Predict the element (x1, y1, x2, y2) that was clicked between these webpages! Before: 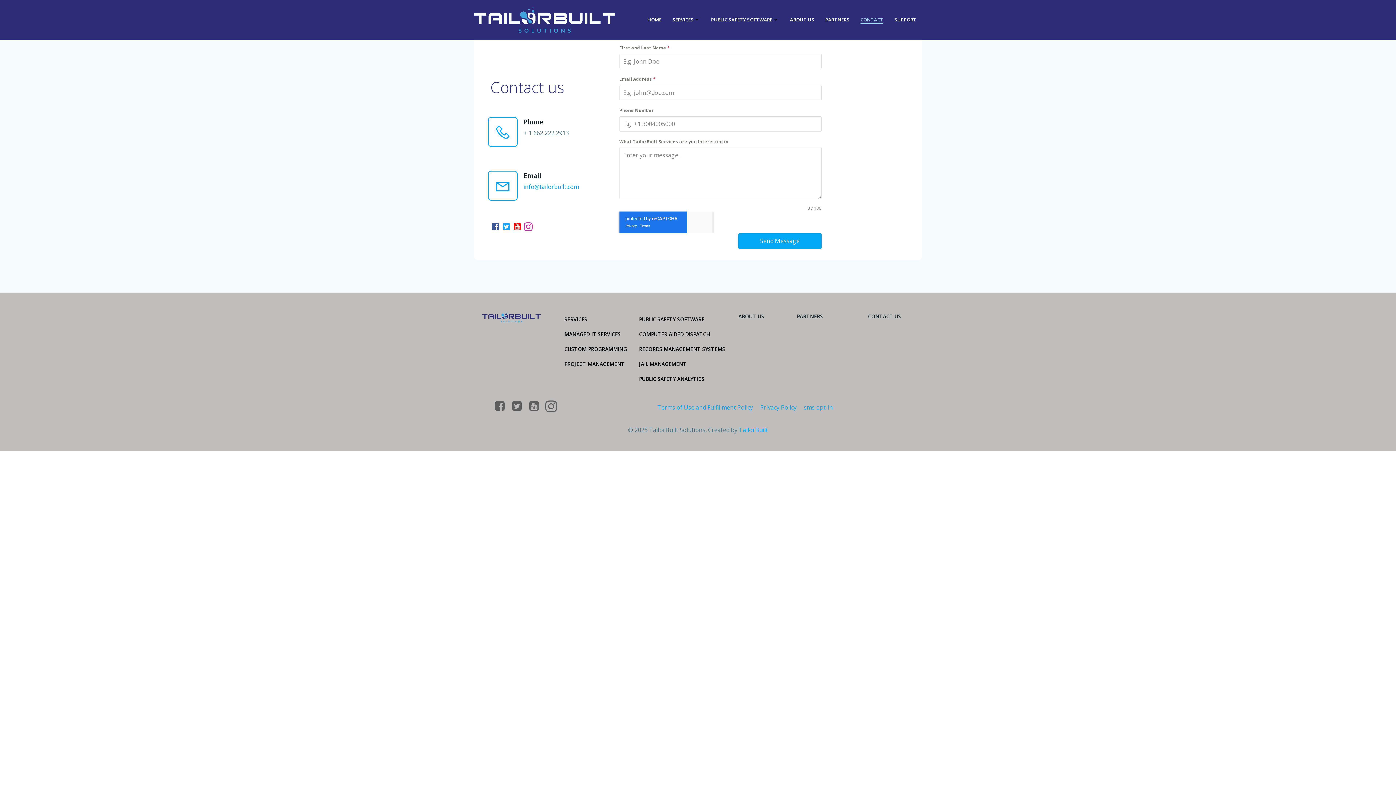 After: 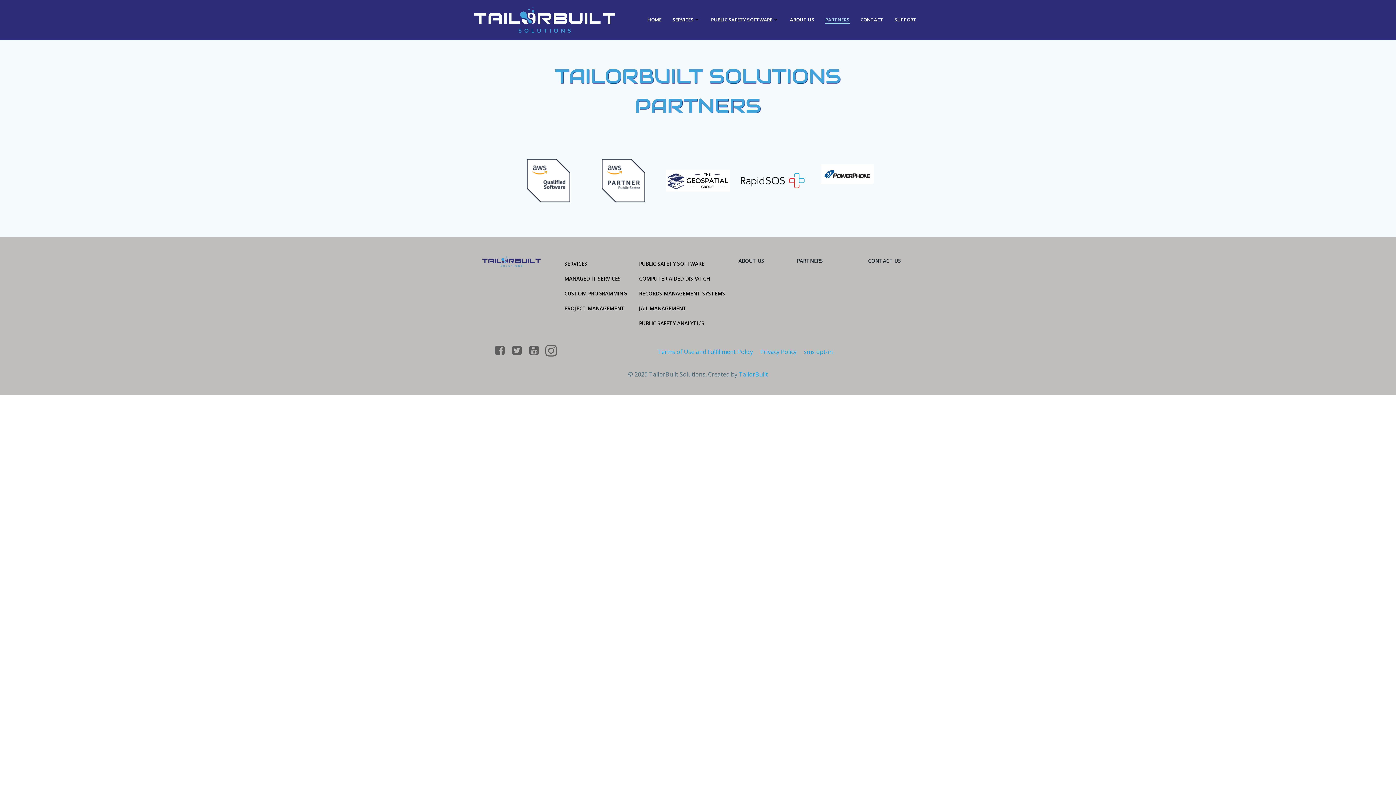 Action: label: PARTNERS bbox: (825, 16, 849, 23)